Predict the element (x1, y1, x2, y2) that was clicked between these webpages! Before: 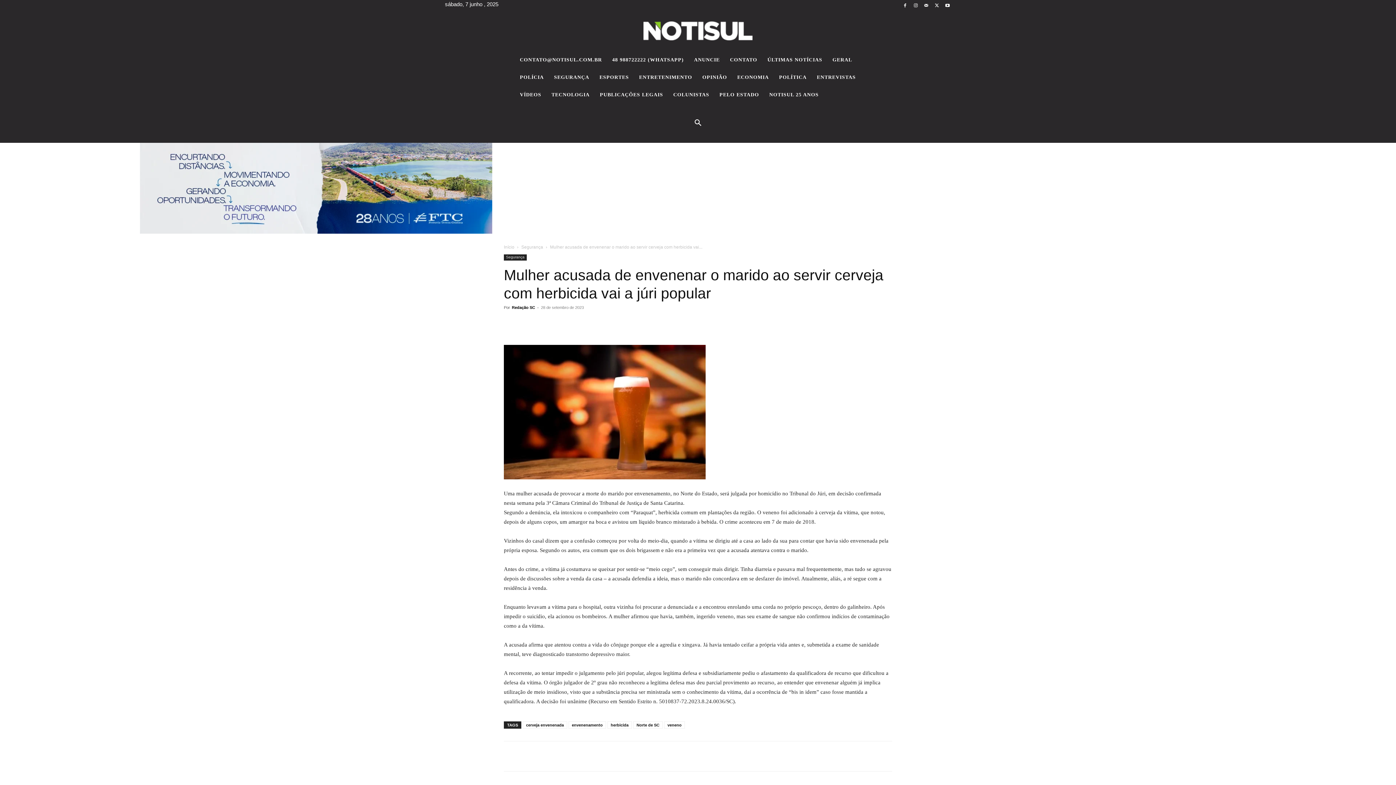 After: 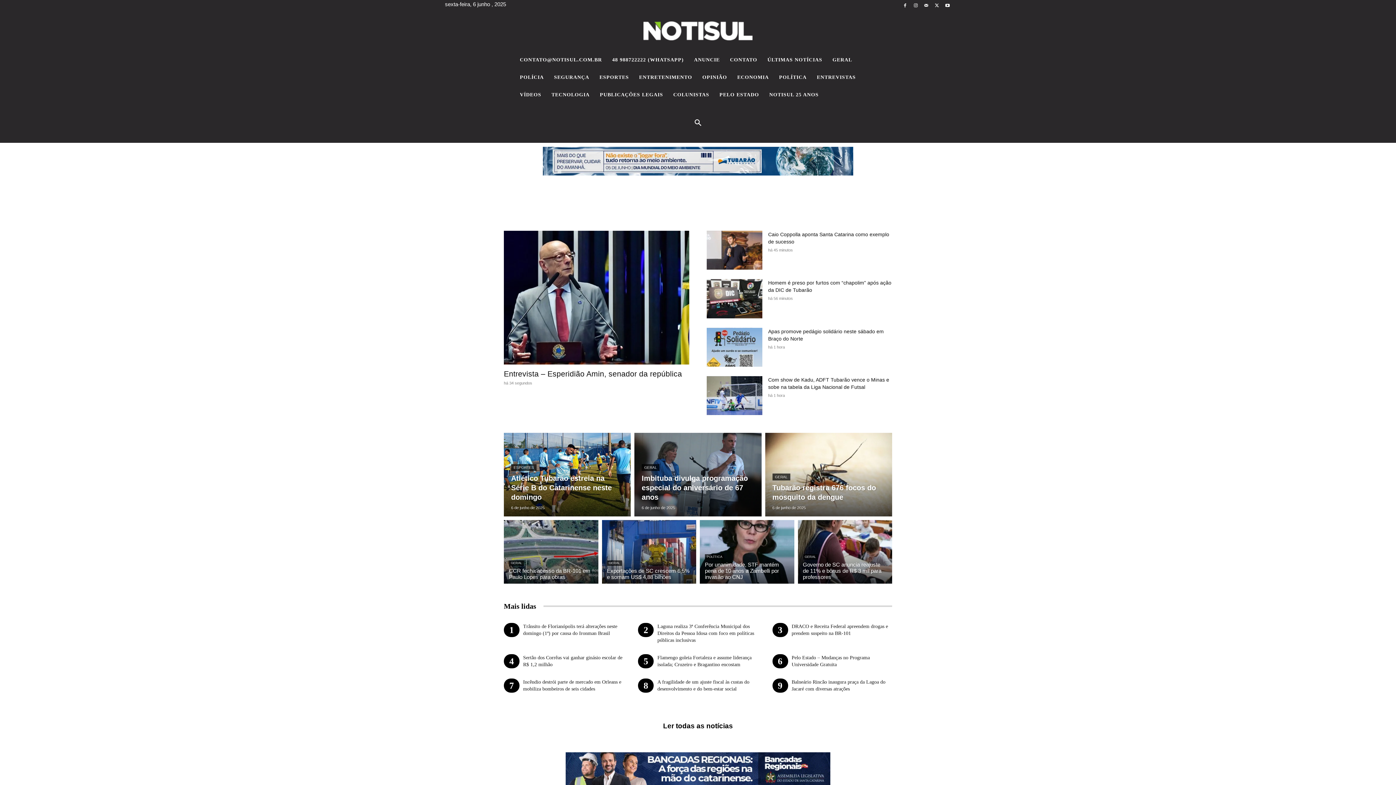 Action: bbox: (504, 244, 514, 249) label: Início